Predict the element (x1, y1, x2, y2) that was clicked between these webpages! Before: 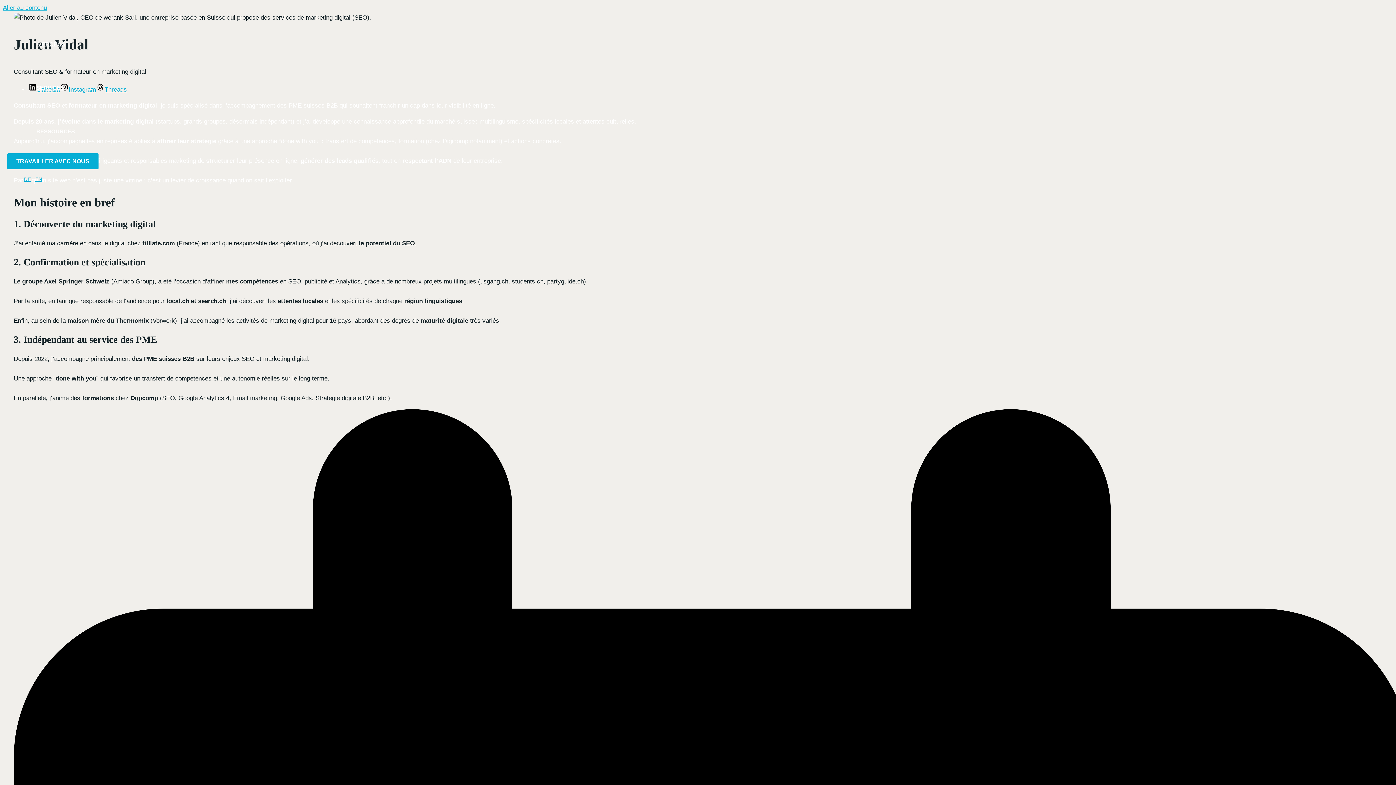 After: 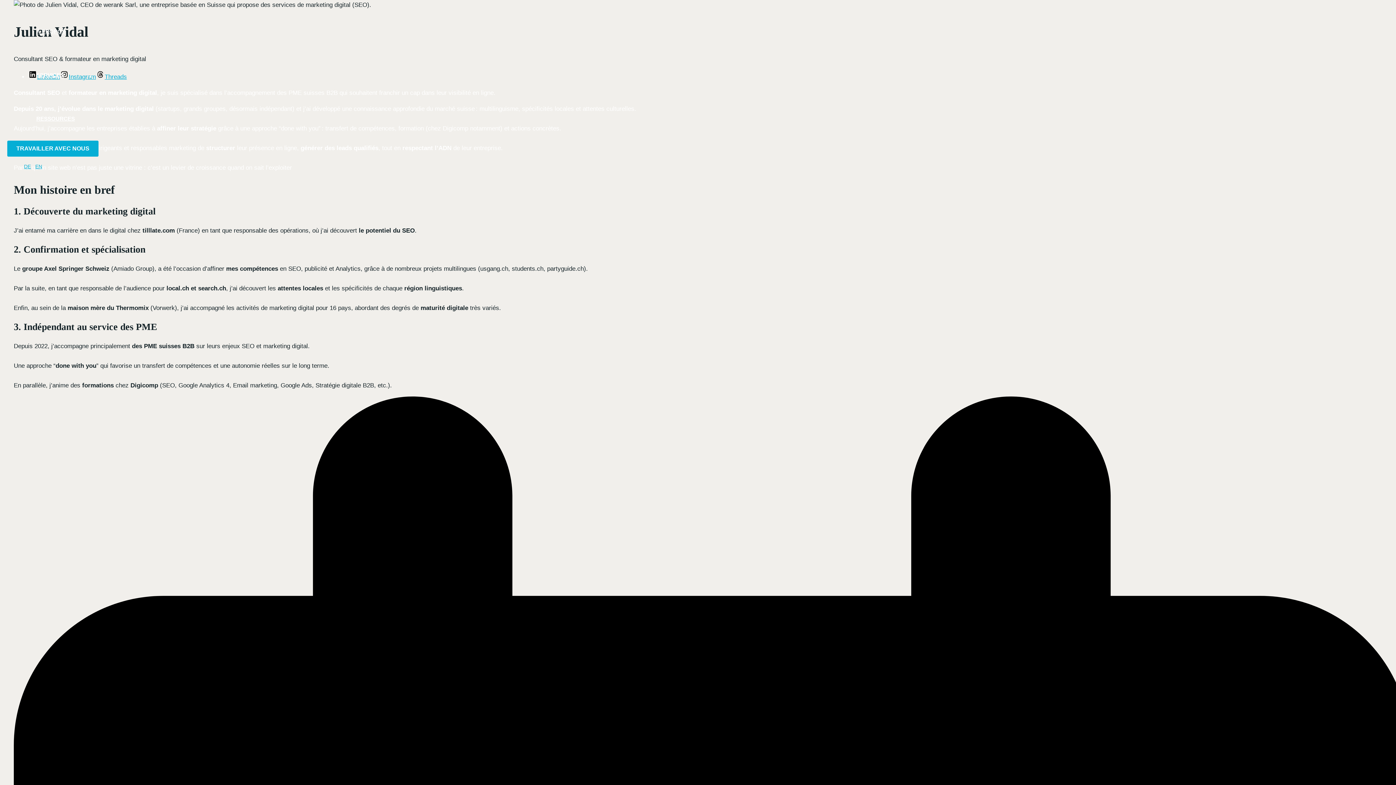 Action: bbox: (2, 4, 46, 11) label: Aller au contenu